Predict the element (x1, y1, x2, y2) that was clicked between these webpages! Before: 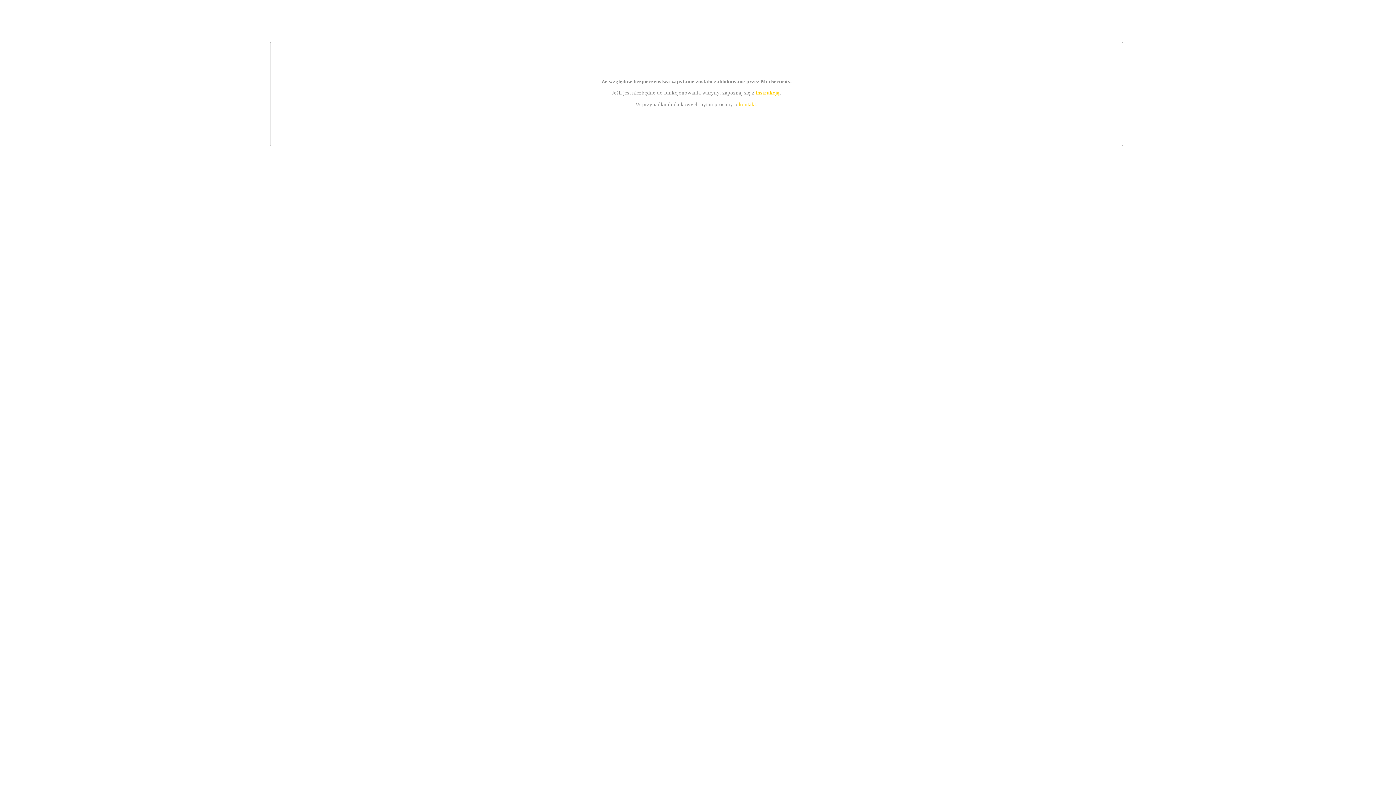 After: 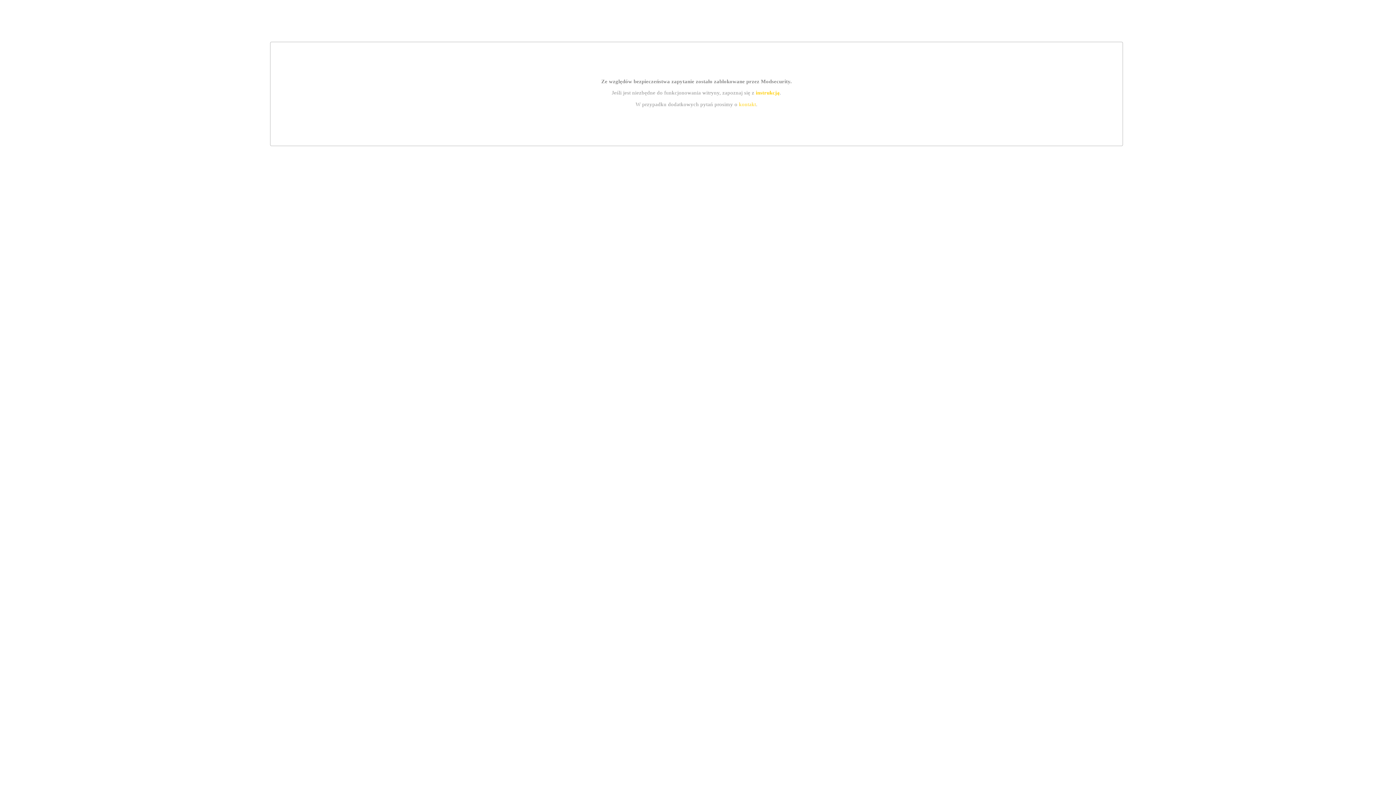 Action: bbox: (739, 101, 756, 107) label: kontakt